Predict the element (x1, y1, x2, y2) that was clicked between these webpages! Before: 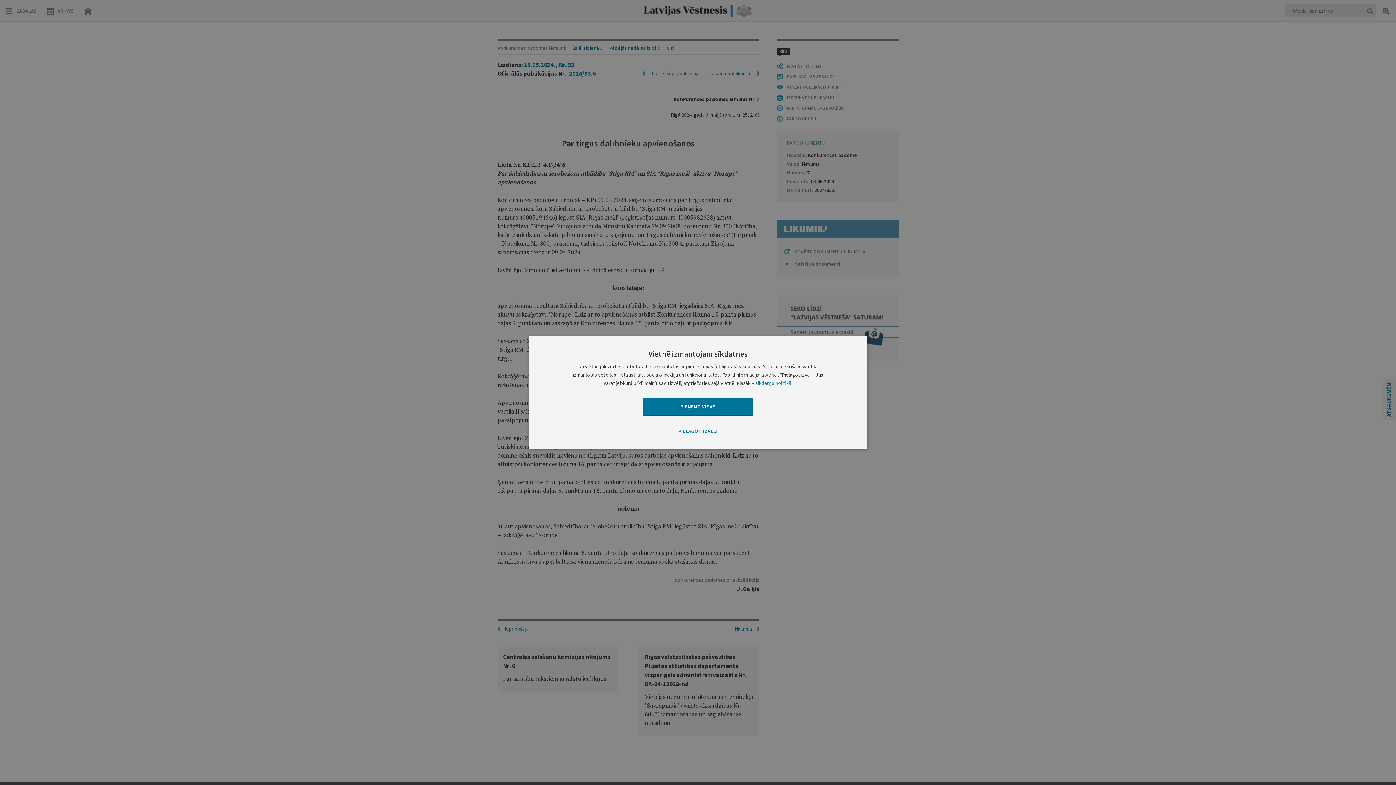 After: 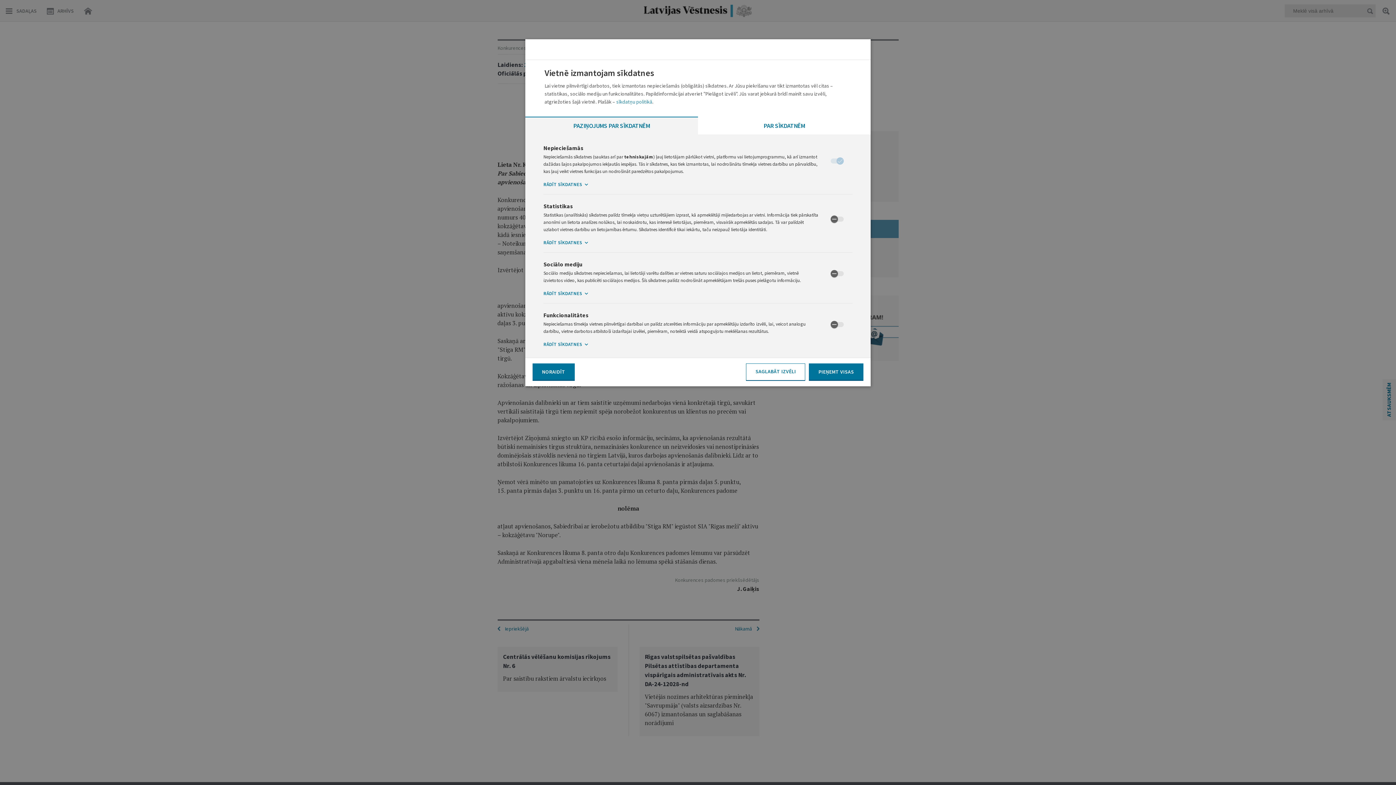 Action: label: PIELĀGOT IZVĒLI bbox: (643, 423, 753, 440)